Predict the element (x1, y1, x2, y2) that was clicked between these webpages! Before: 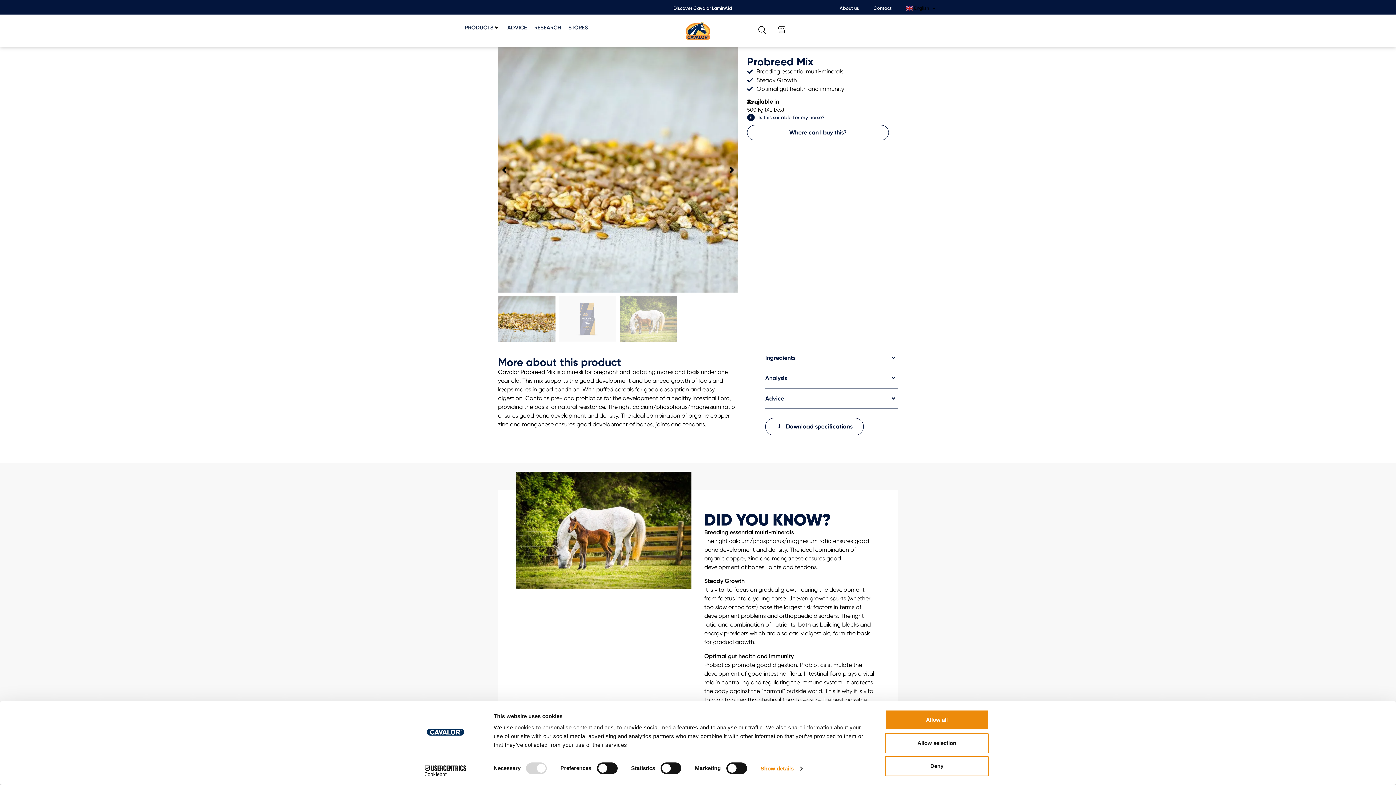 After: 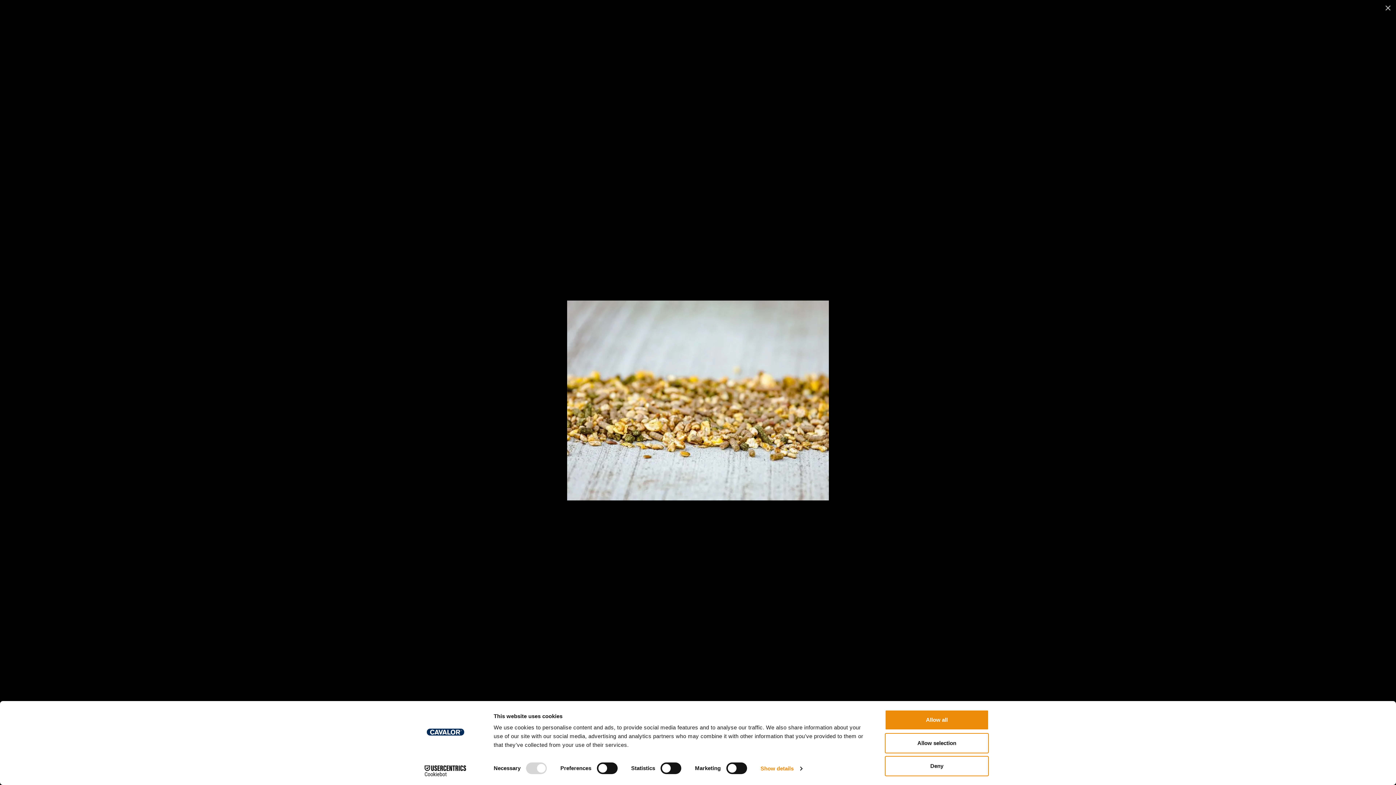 Action: bbox: (498, 47, 738, 292)